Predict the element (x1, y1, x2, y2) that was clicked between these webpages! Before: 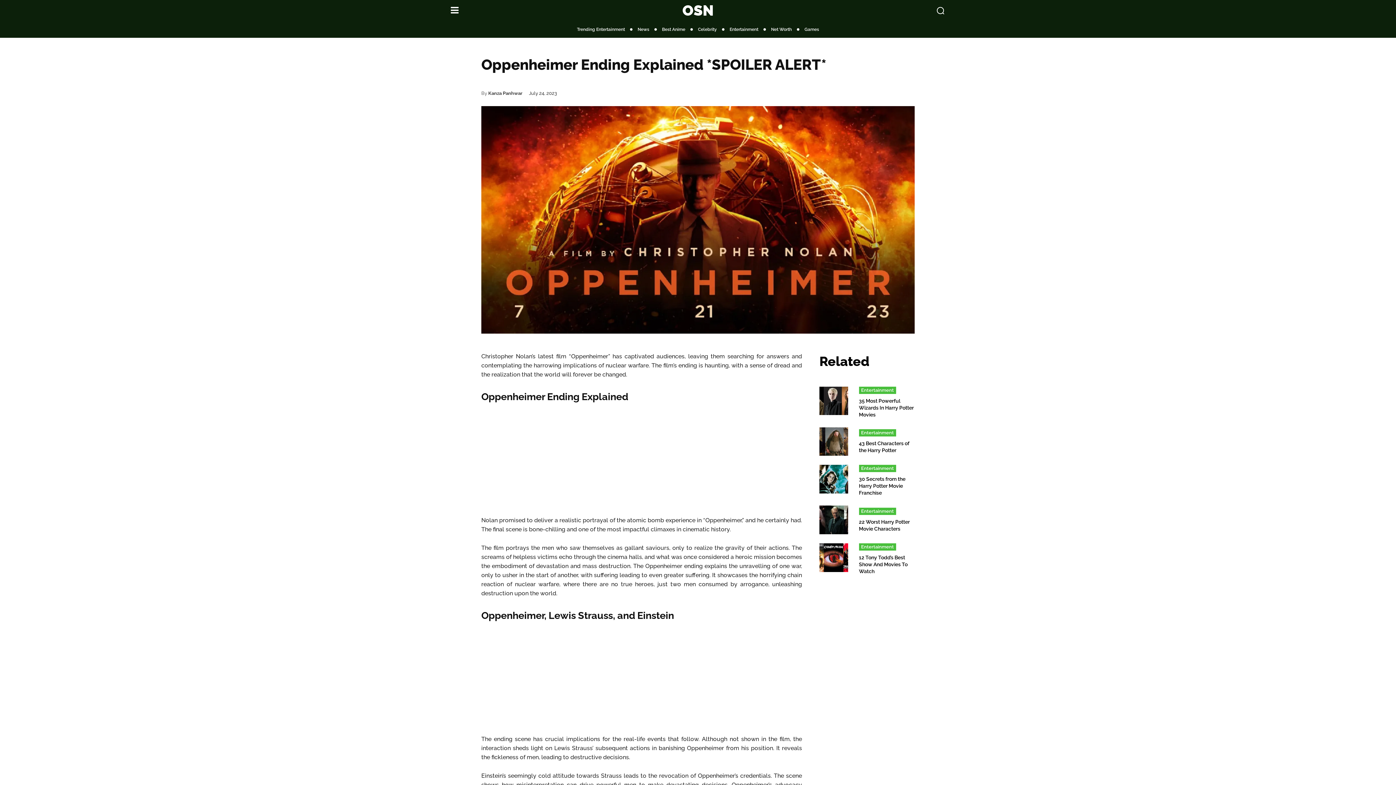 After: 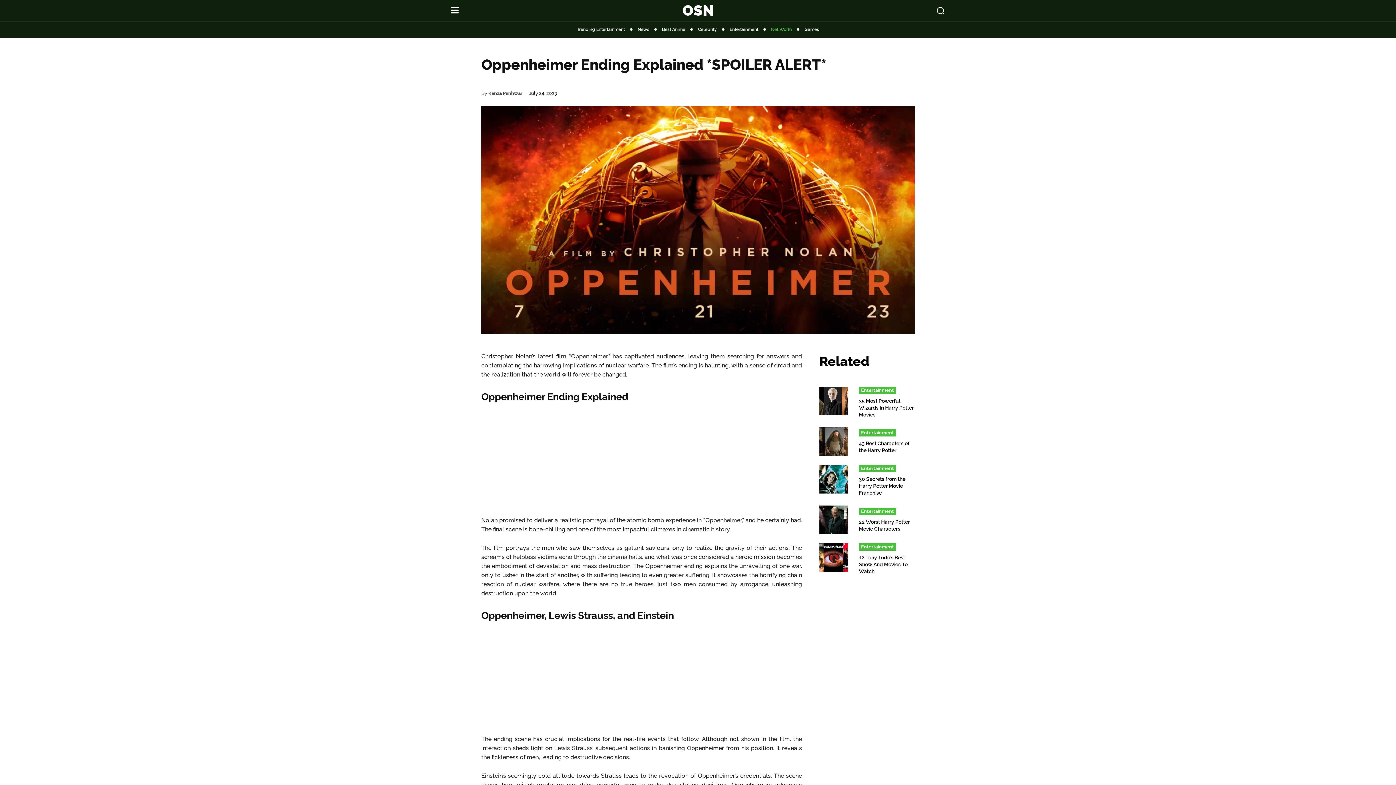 Action: label: Net Worth bbox: (766, 23, 797, 34)